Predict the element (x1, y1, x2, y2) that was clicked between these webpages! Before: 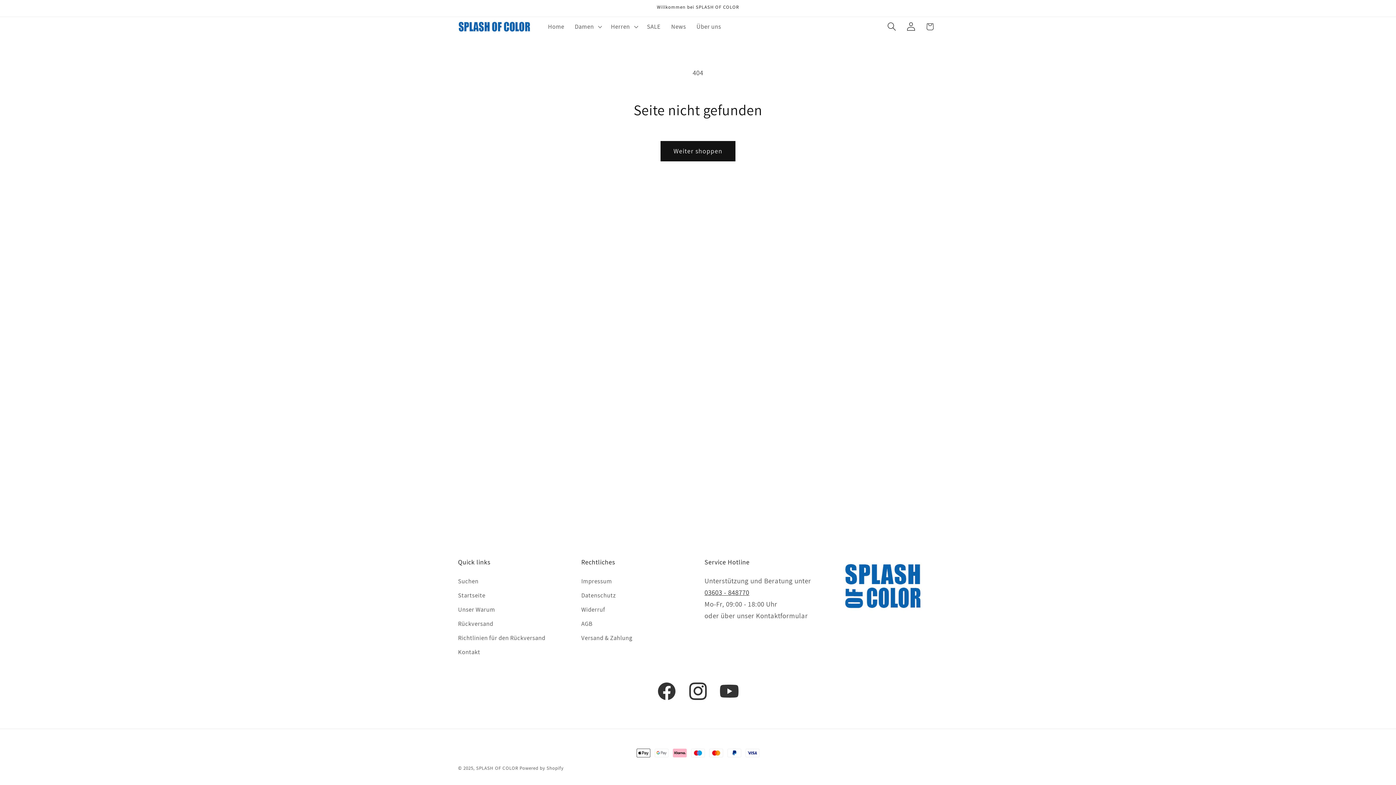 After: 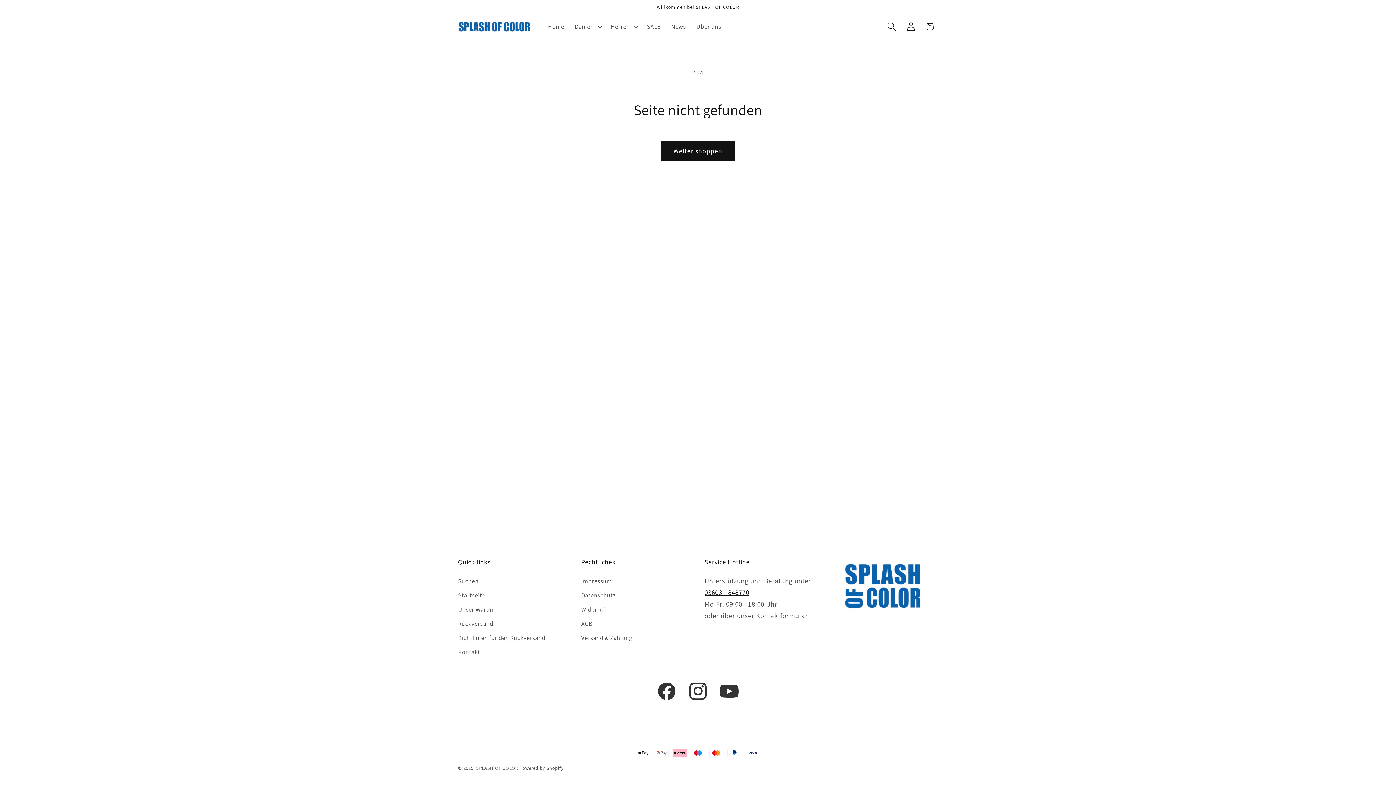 Action: bbox: (704, 588, 749, 597) label: 03603 - 848770
